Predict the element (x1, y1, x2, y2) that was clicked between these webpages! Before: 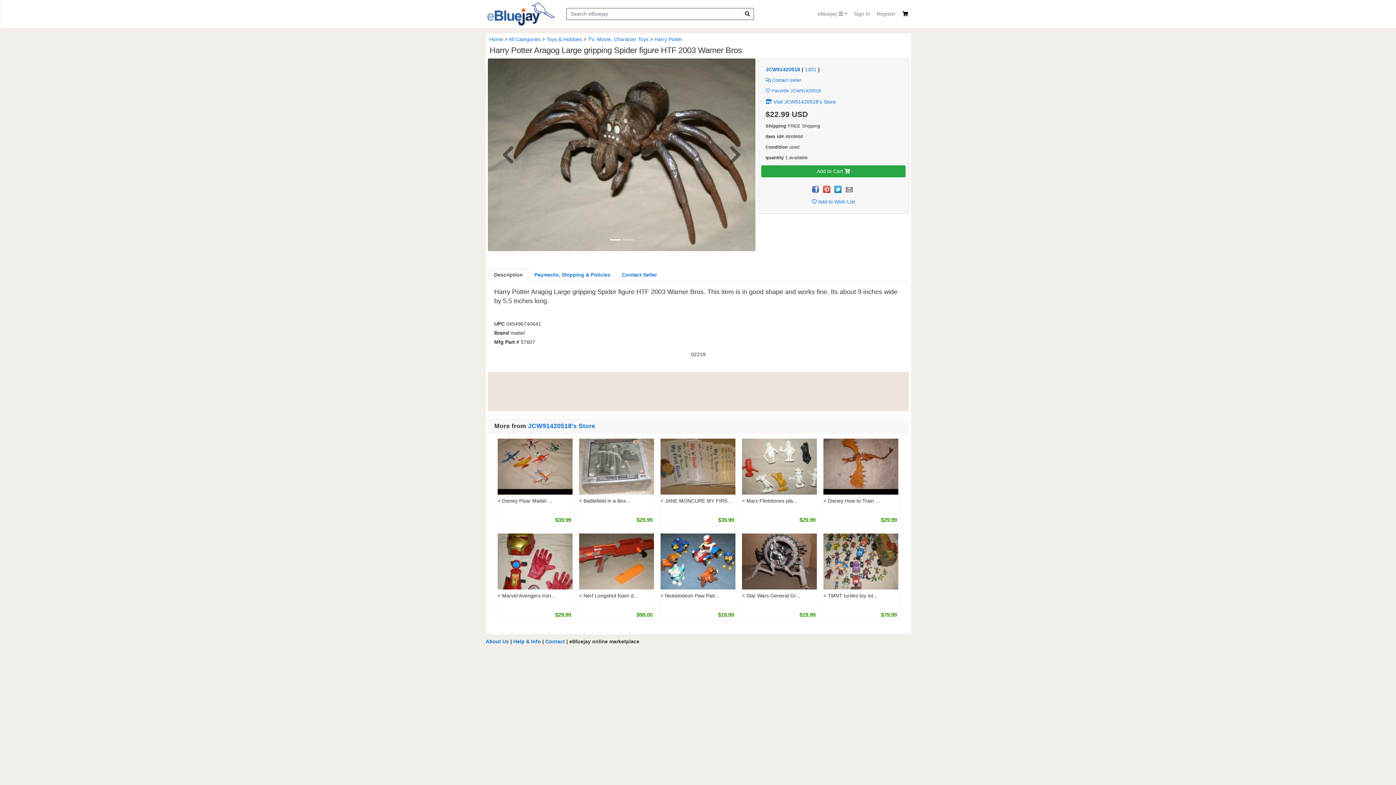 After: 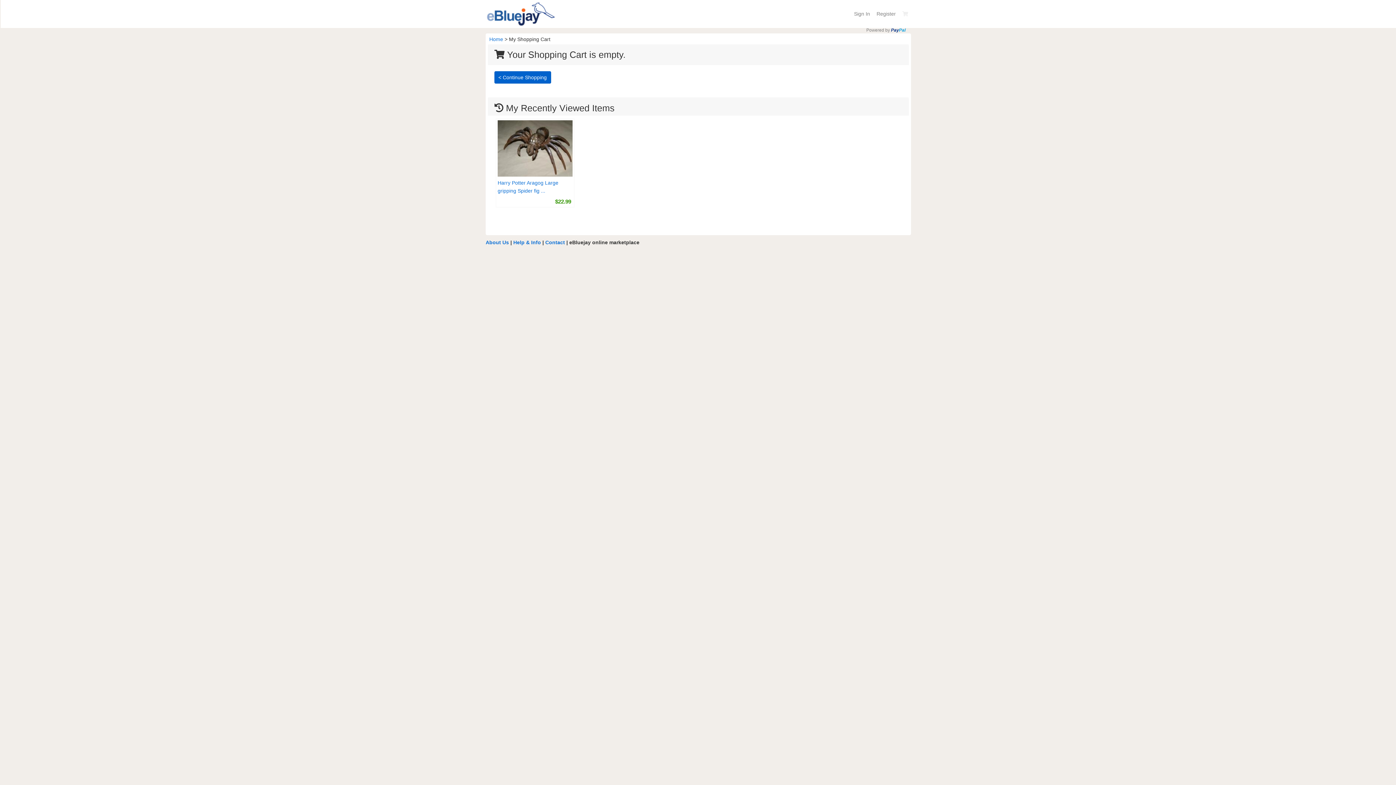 Action: bbox: (899, 7, 911, 20)